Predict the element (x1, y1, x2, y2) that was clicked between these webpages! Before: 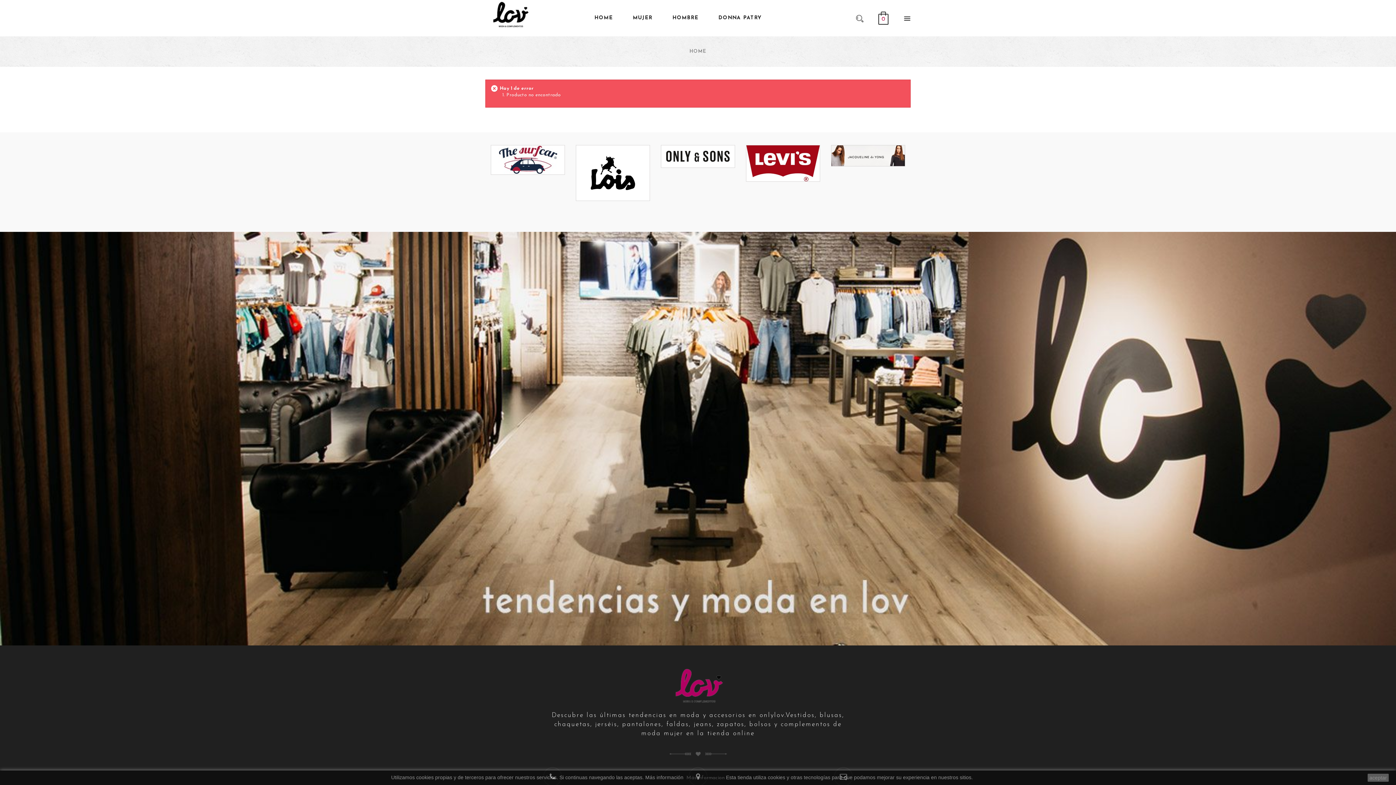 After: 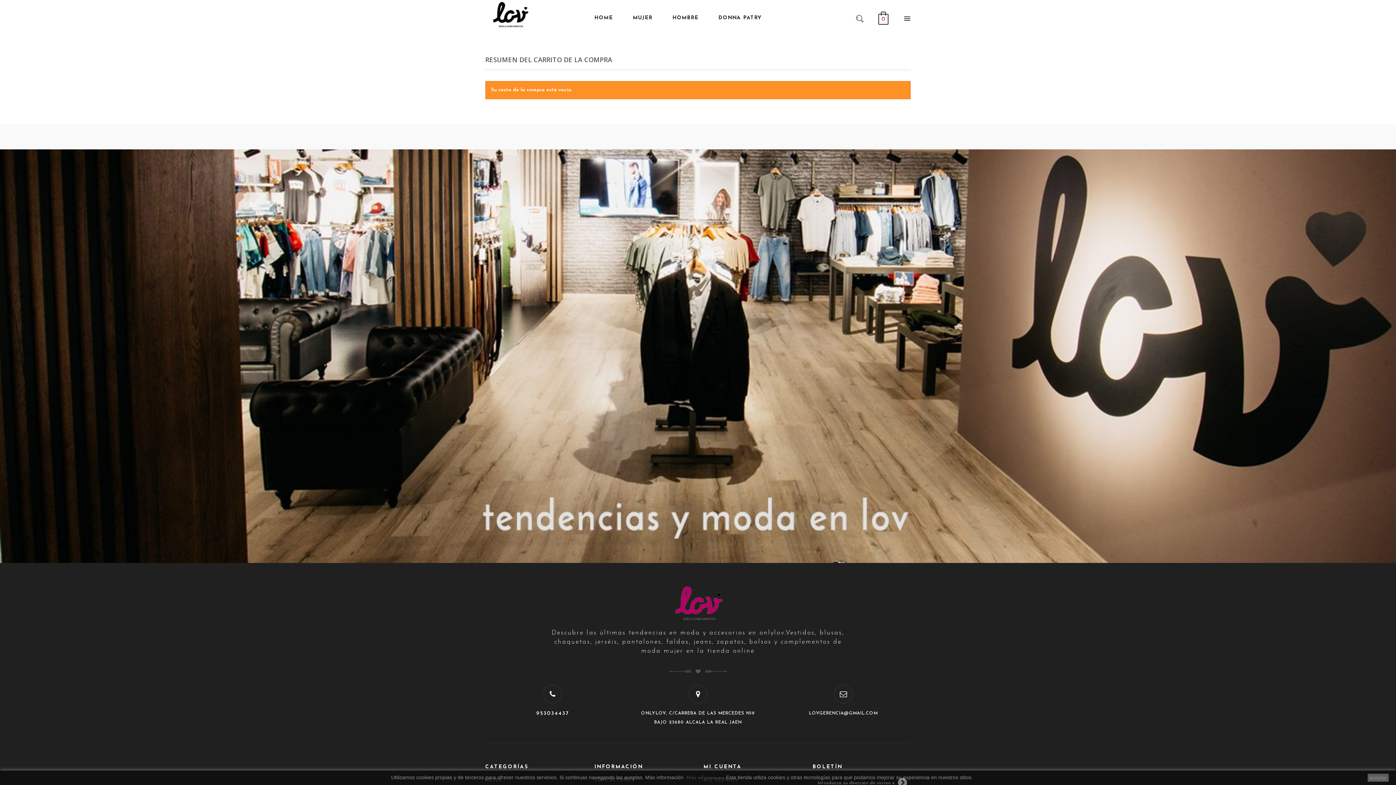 Action: label: Carrito 0 vacío bbox: (876, 10, 890, 25)